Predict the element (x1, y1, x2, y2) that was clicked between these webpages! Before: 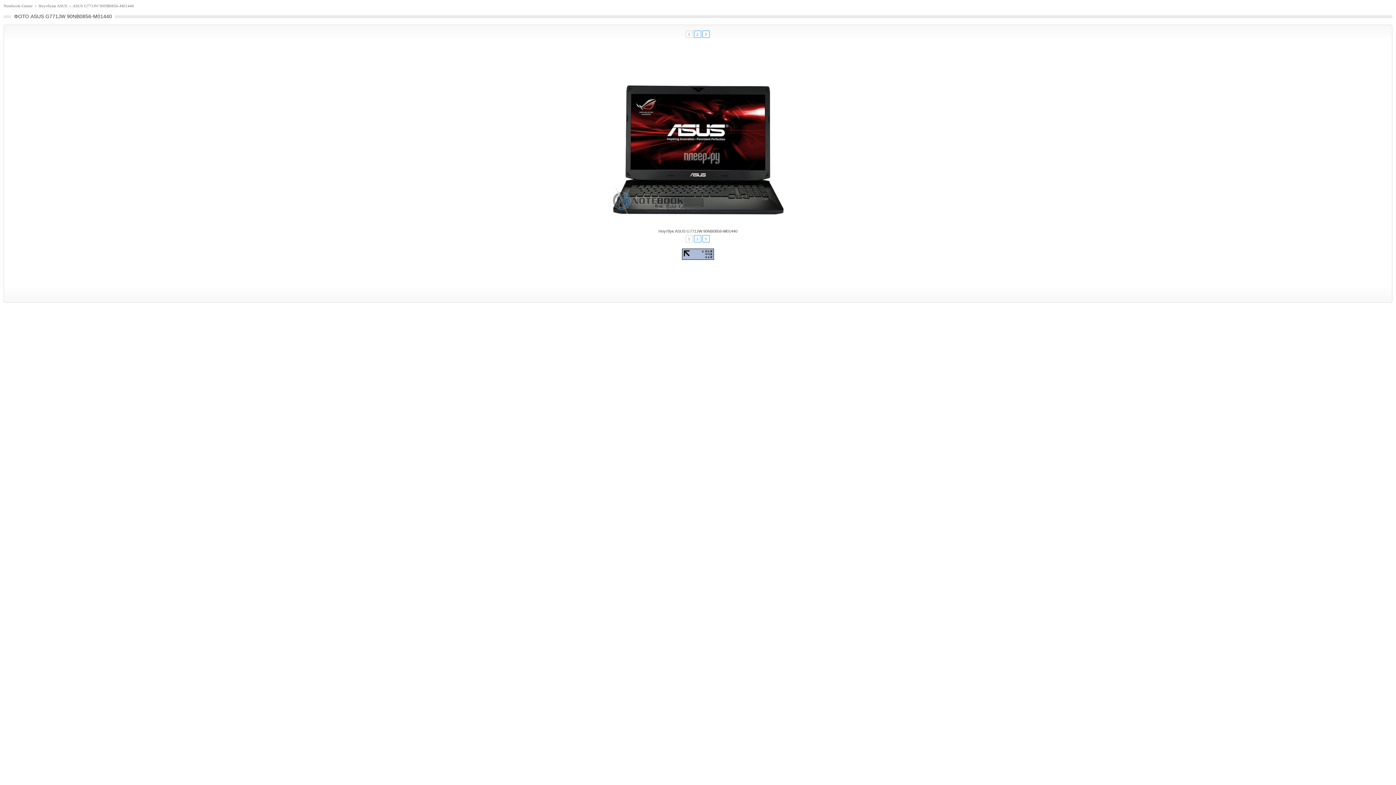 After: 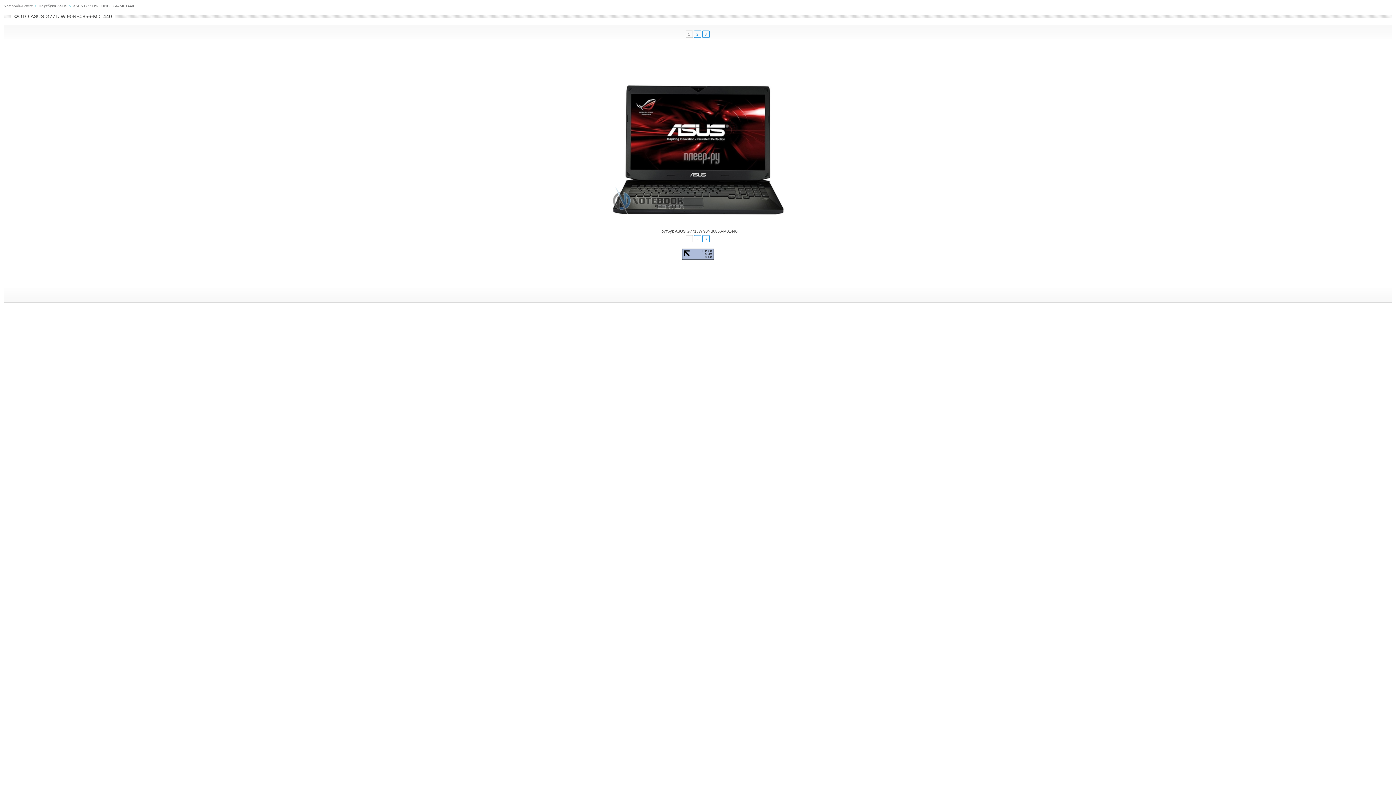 Action: bbox: (682, 256, 714, 260)